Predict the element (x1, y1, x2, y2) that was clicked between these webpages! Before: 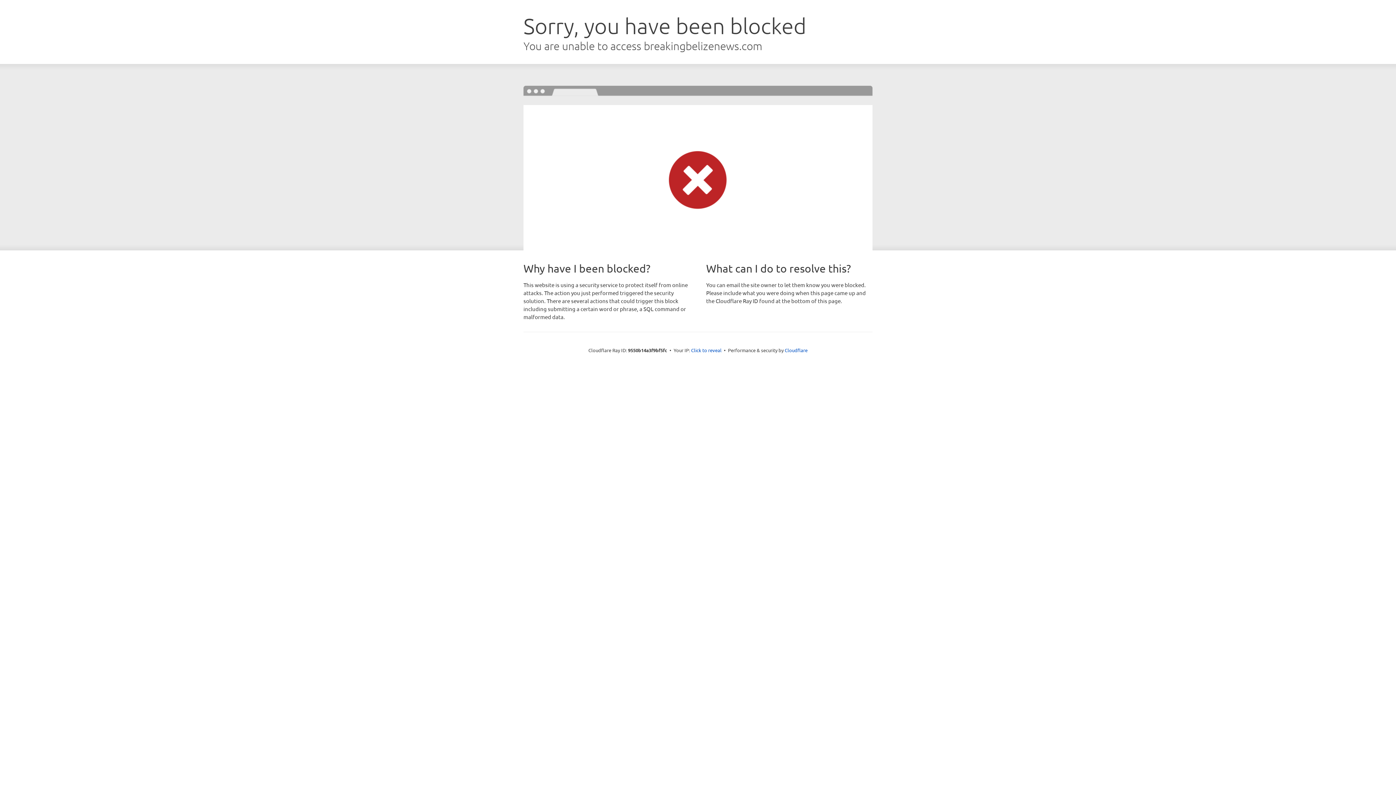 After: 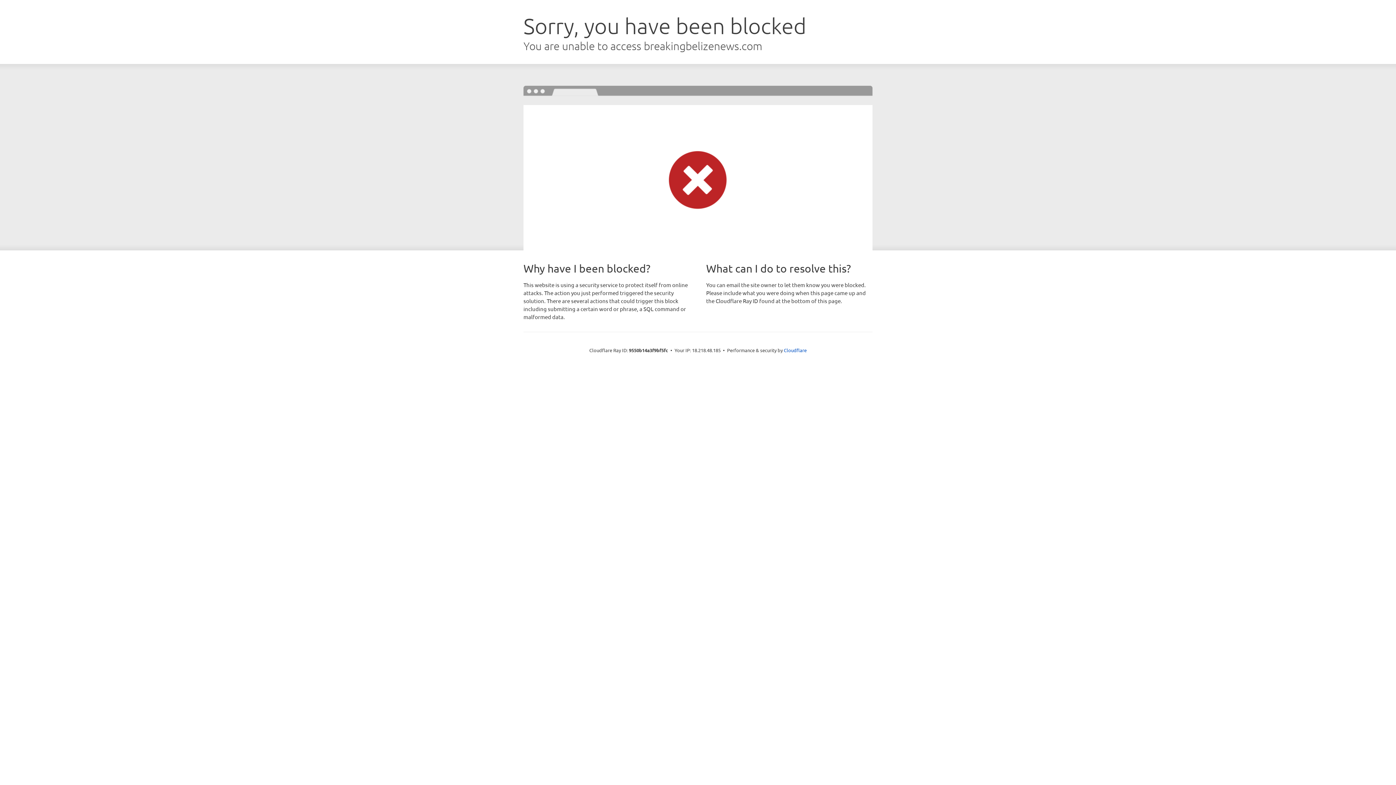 Action: bbox: (691, 346, 721, 353) label: Click to reveal